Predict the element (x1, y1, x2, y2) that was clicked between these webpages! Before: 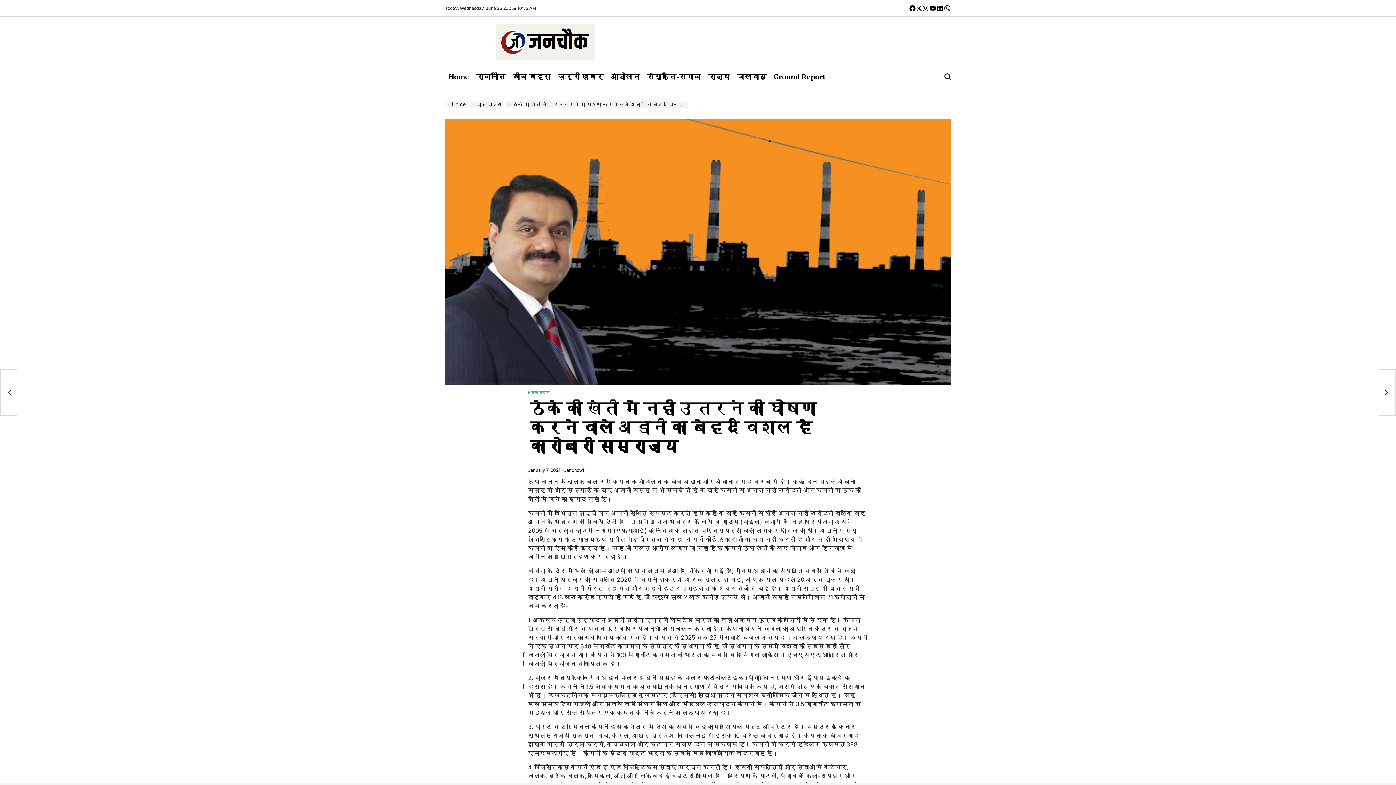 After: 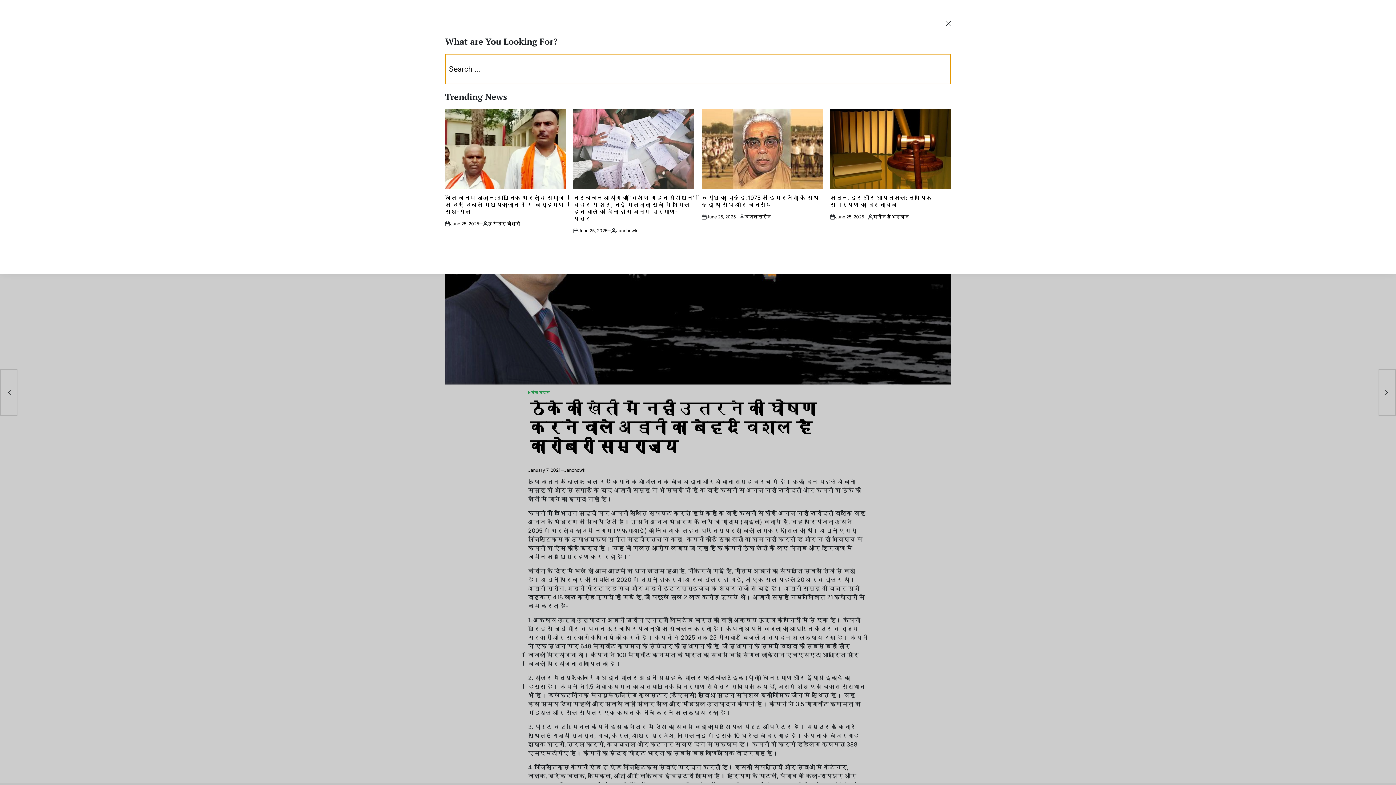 Action: bbox: (944, 67, 951, 85)